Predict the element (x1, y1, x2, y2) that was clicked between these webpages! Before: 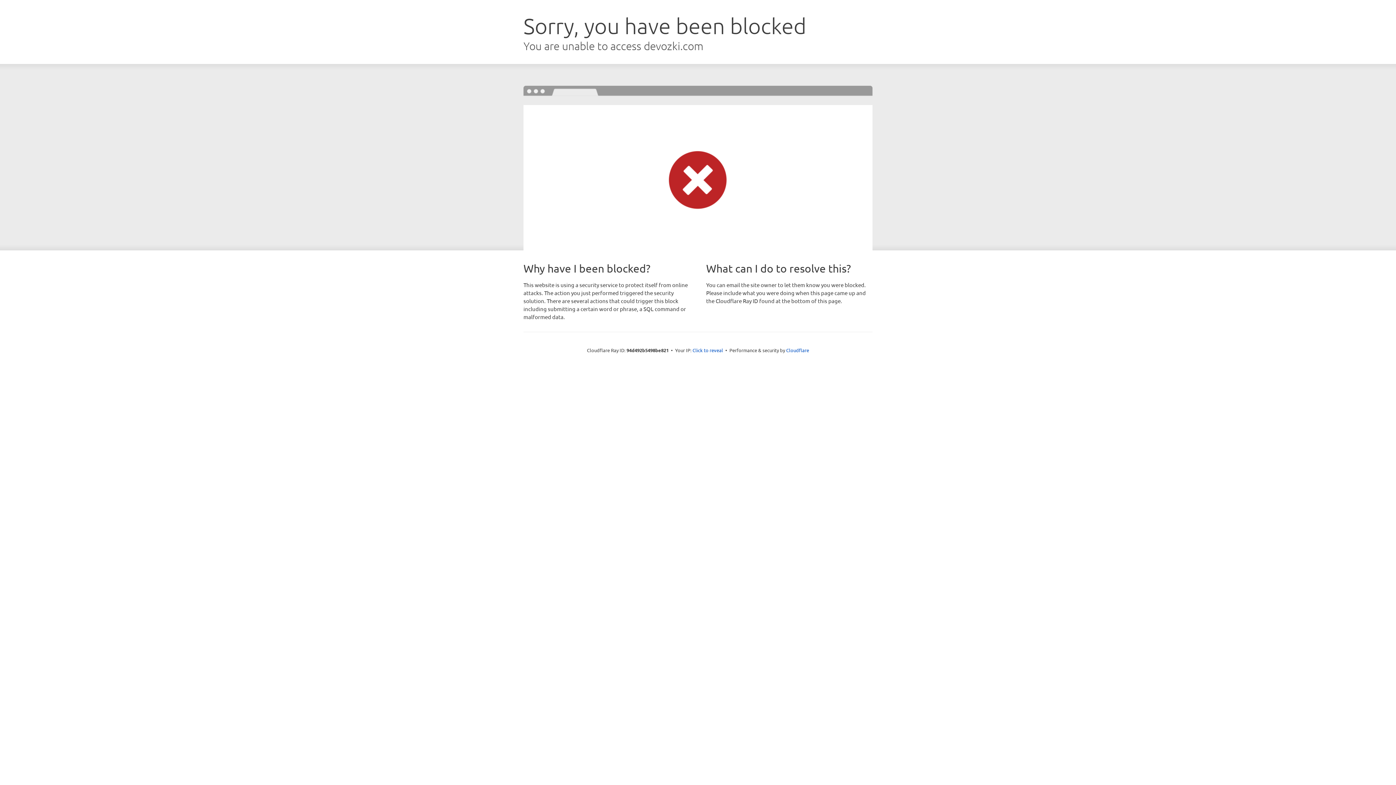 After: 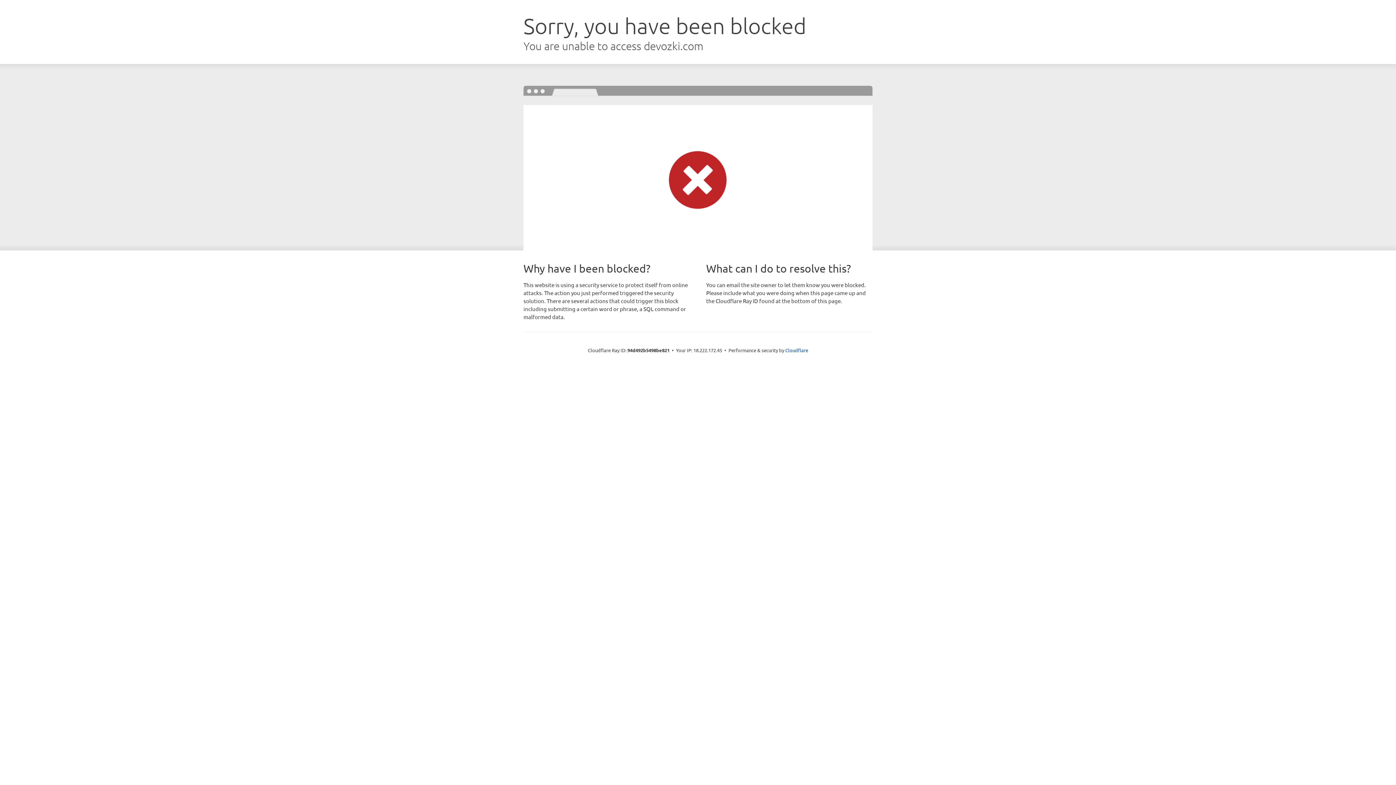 Action: bbox: (692, 346, 723, 353) label: Click to reveal